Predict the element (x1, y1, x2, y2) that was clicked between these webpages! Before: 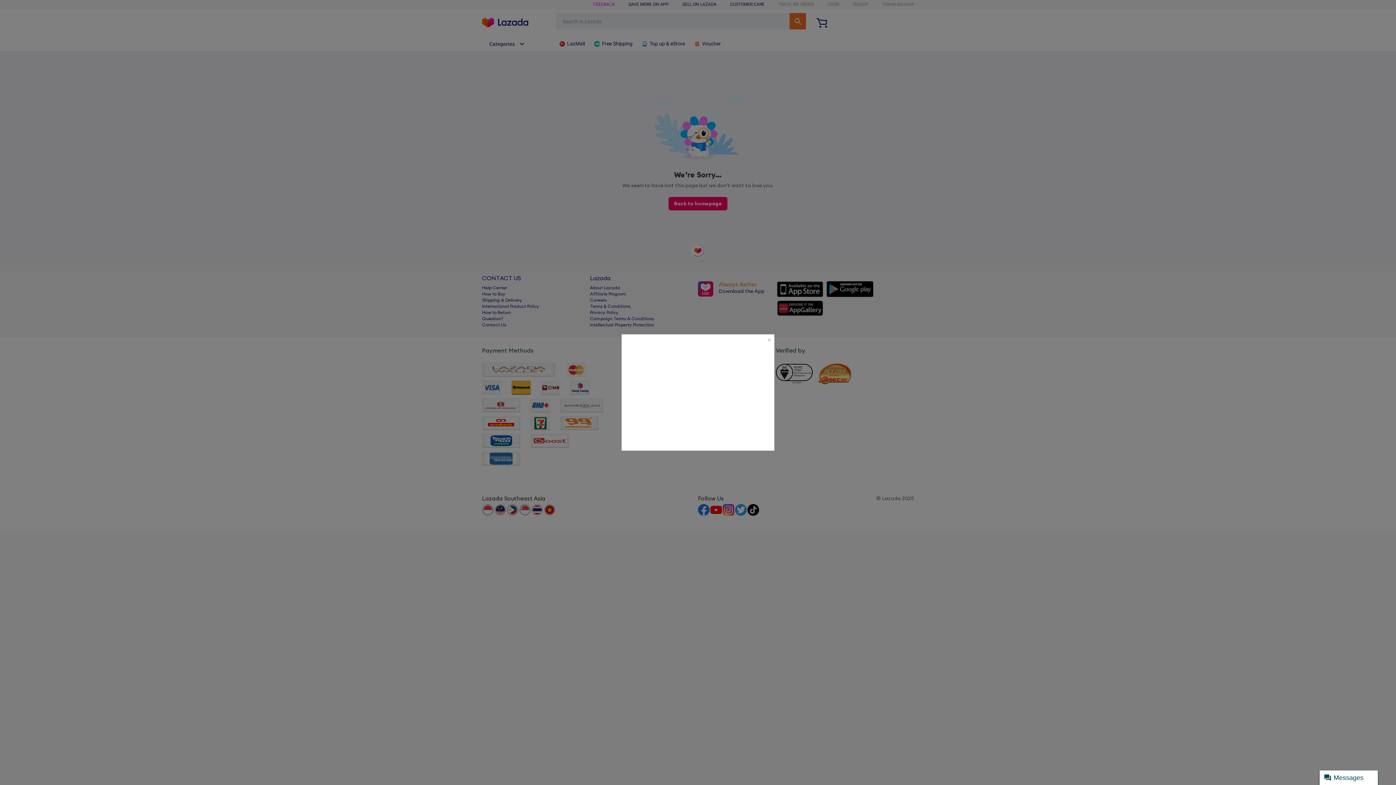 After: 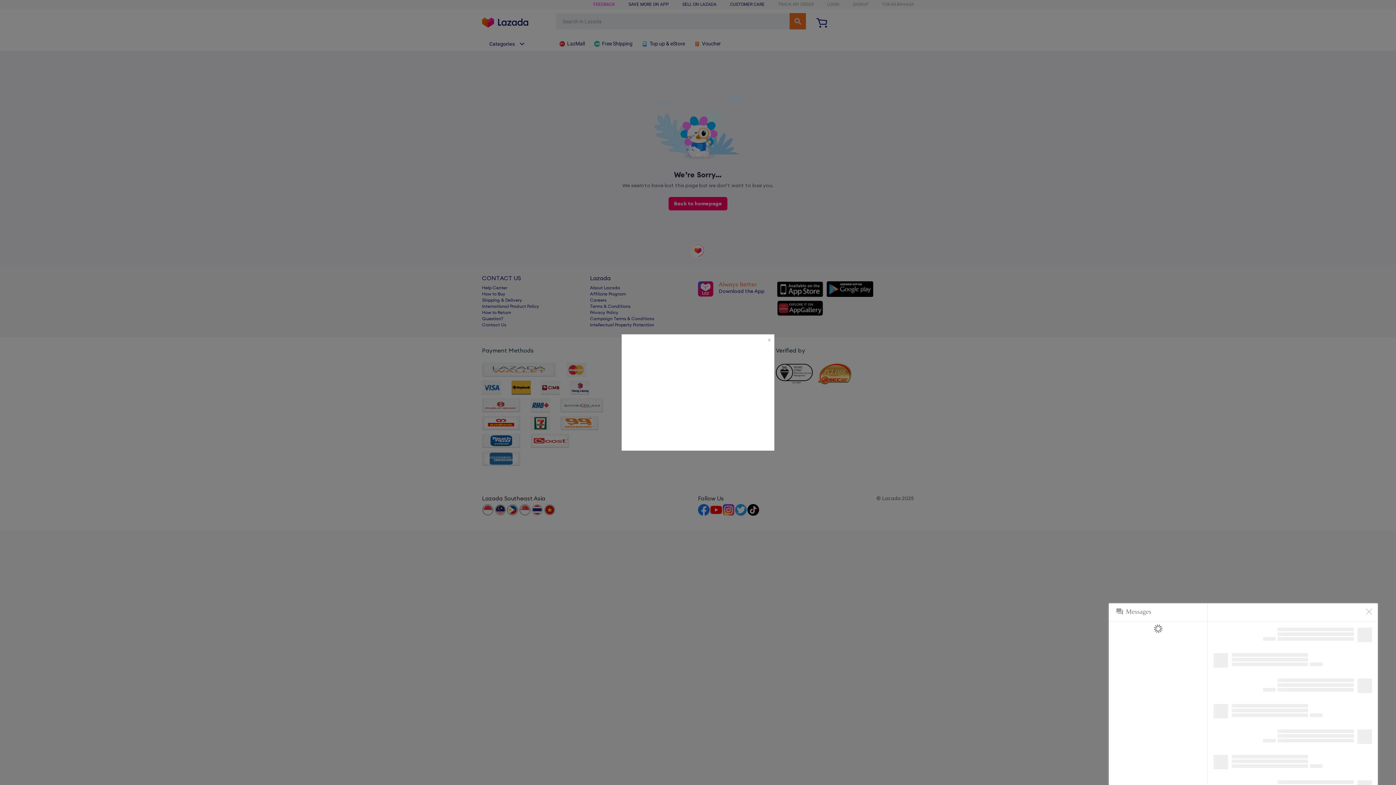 Action: label: Messages bbox: (1320, 770, 1378, 785)